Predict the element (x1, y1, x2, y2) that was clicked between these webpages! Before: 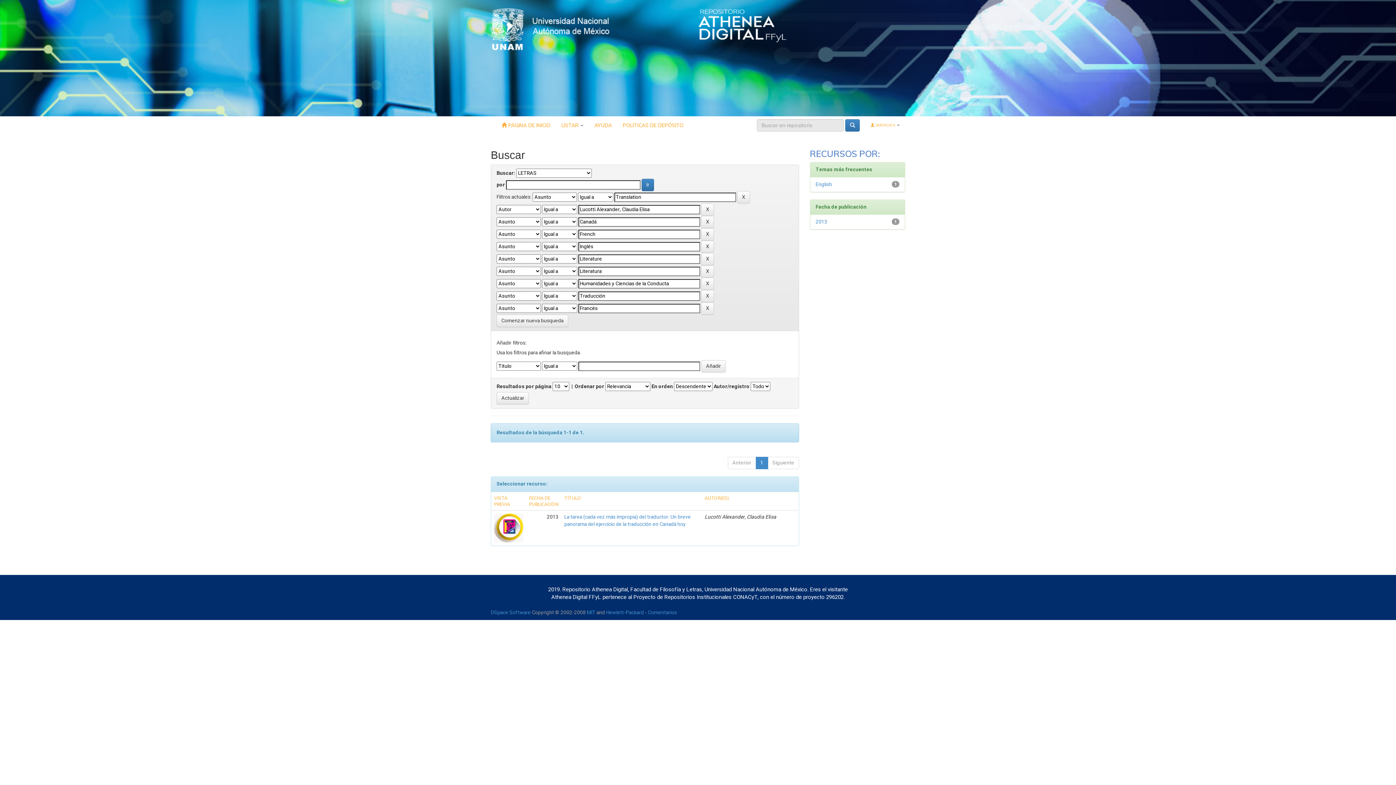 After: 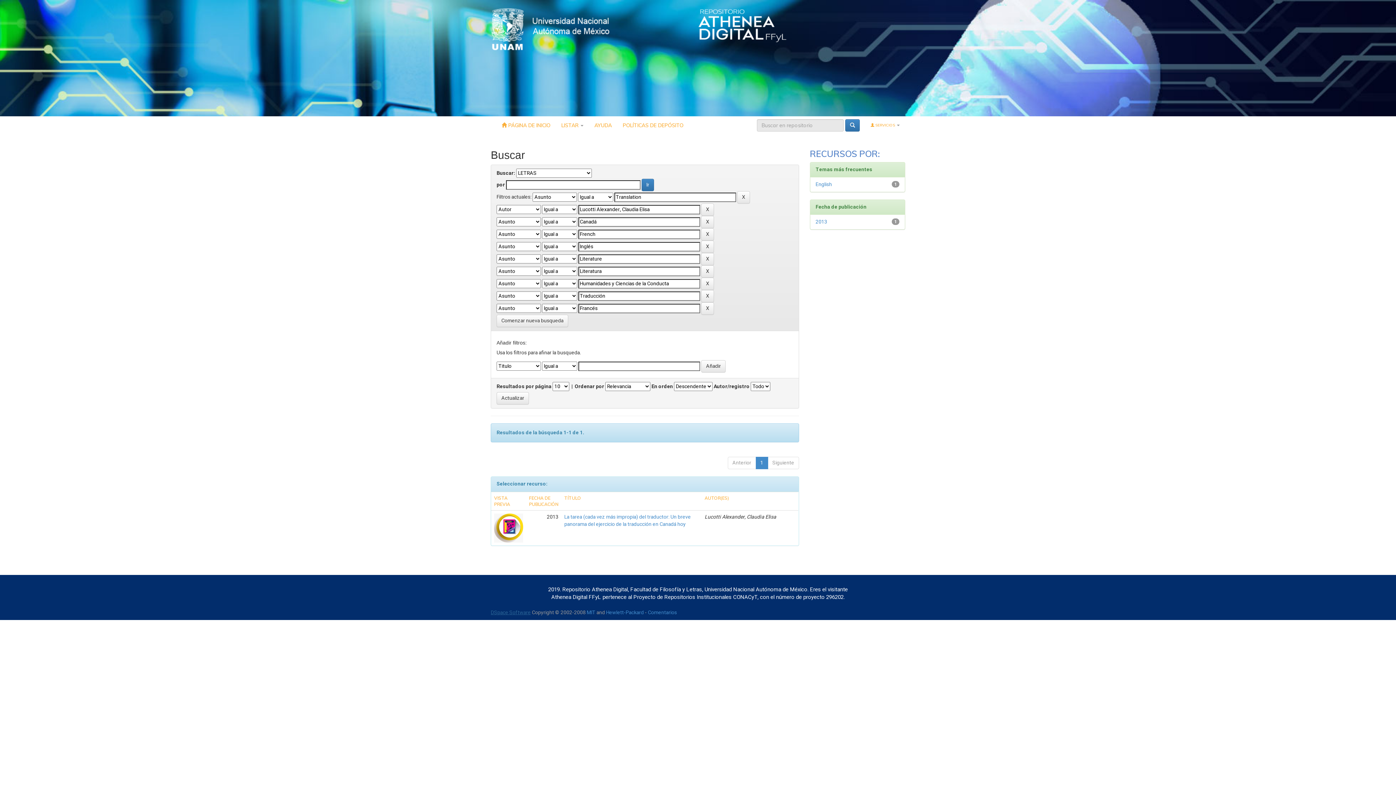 Action: label: DSpace Software bbox: (490, 609, 530, 616)